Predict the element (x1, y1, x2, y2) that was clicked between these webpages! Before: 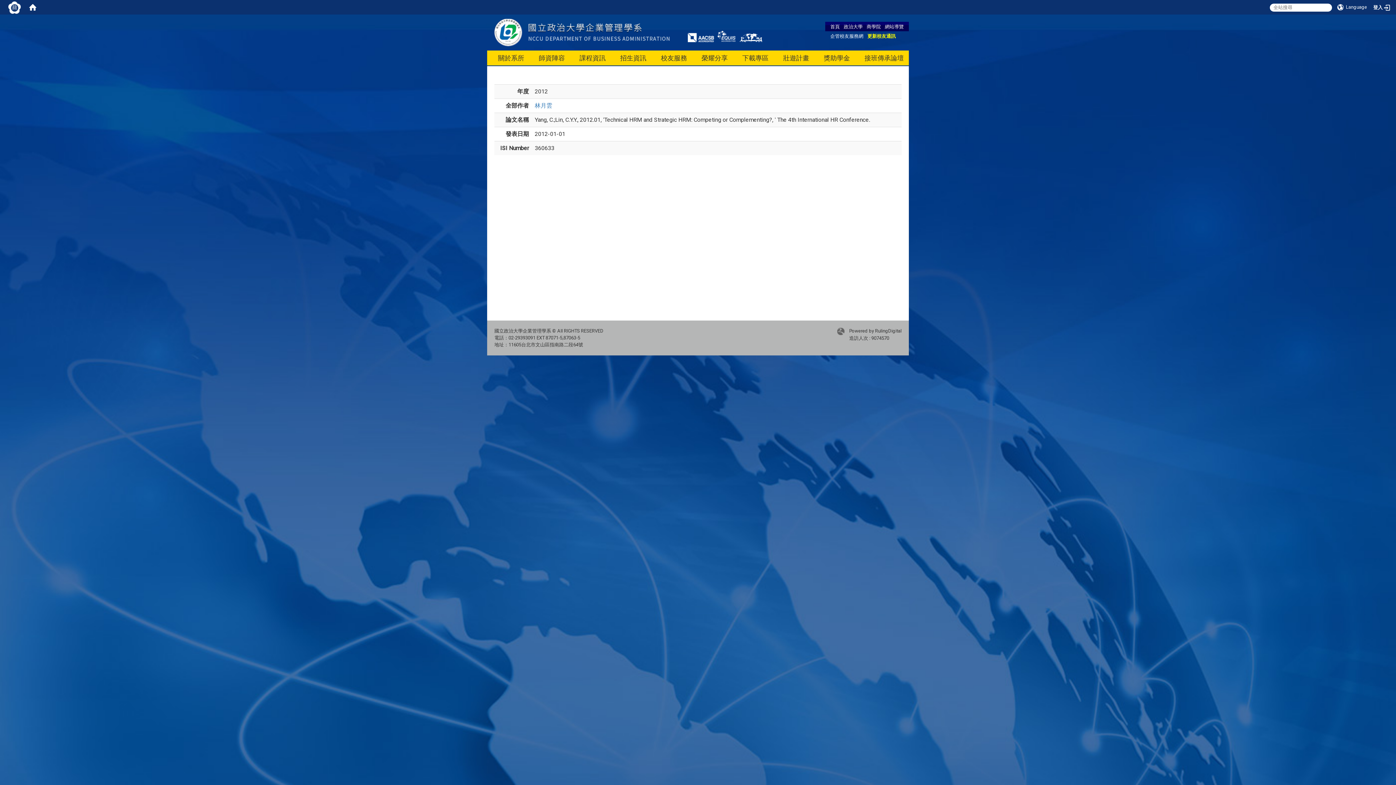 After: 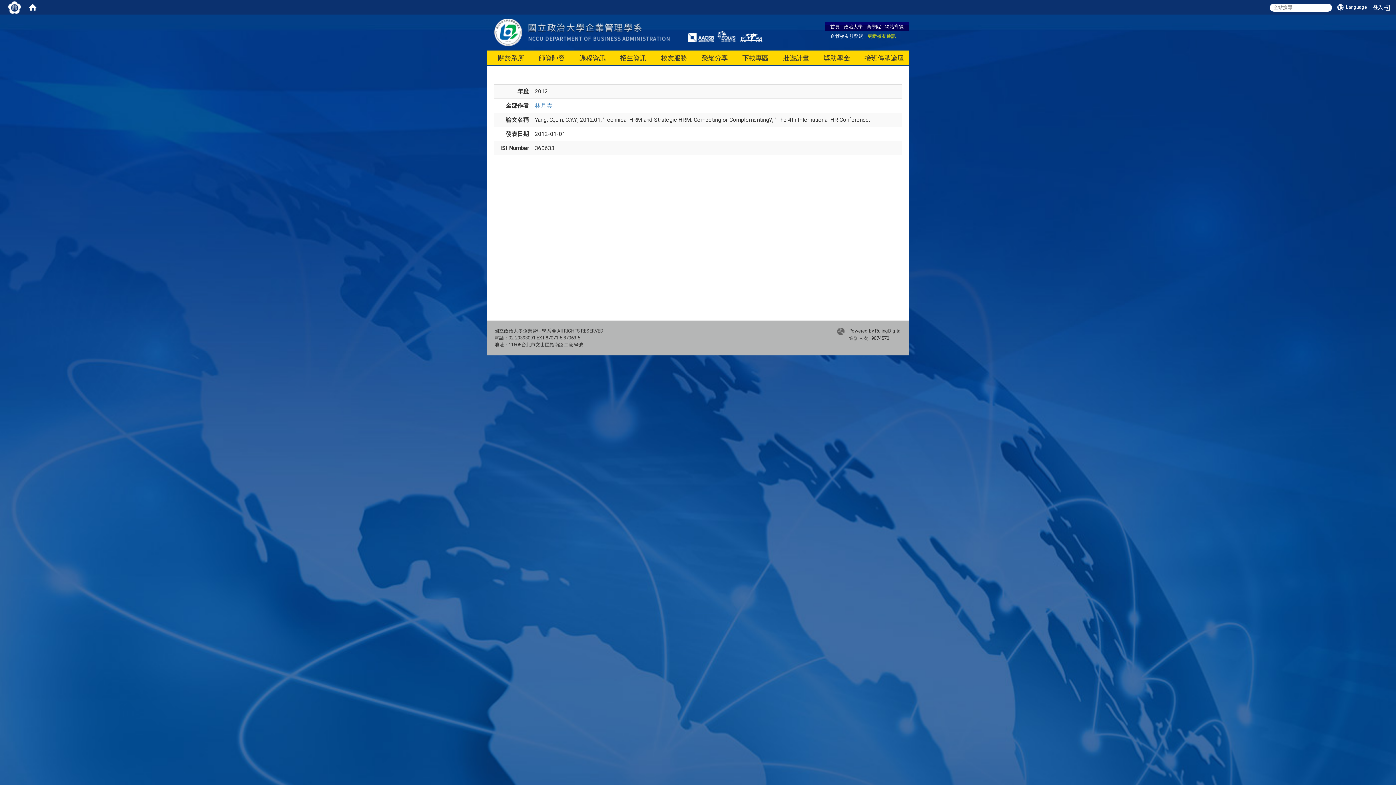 Action: label: 更新校友通訊 bbox: (866, 32, 897, 39)